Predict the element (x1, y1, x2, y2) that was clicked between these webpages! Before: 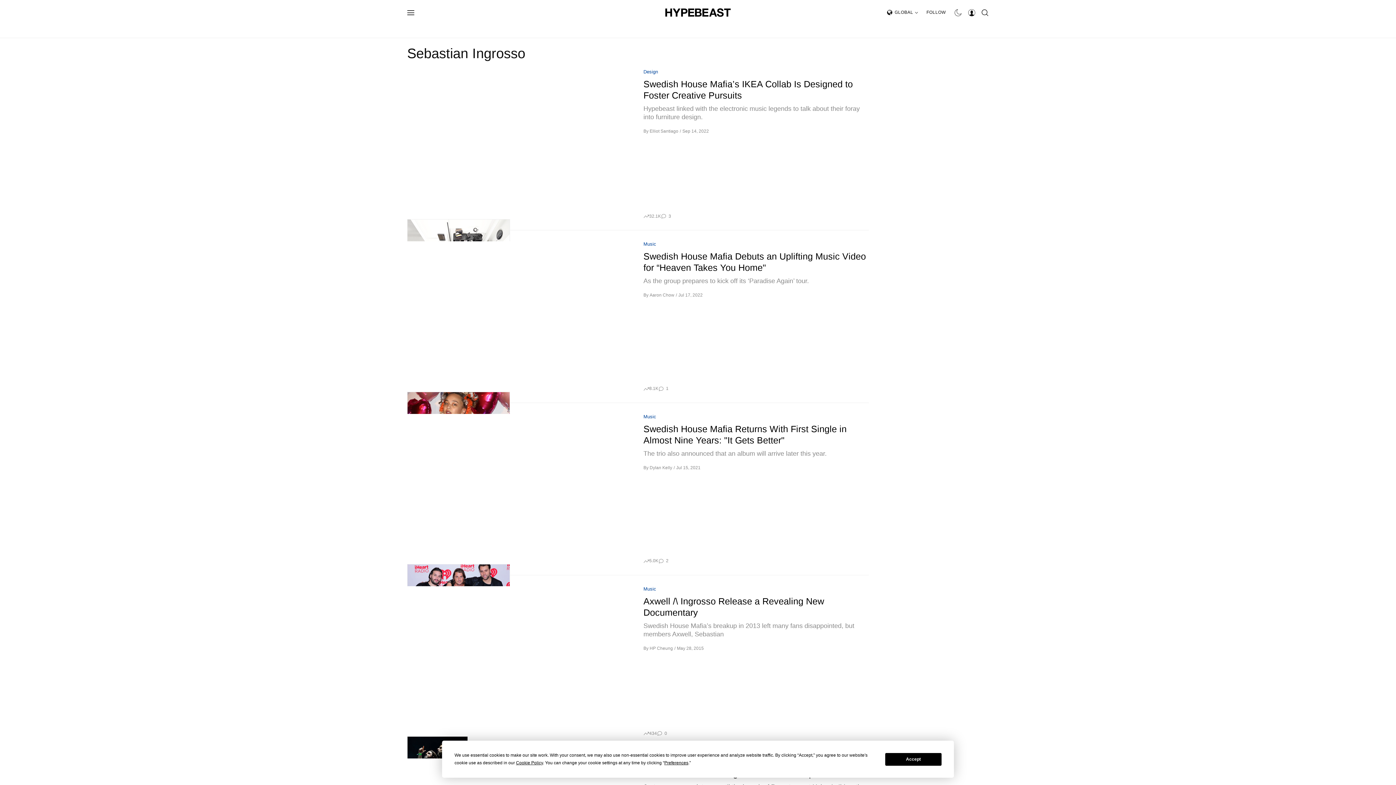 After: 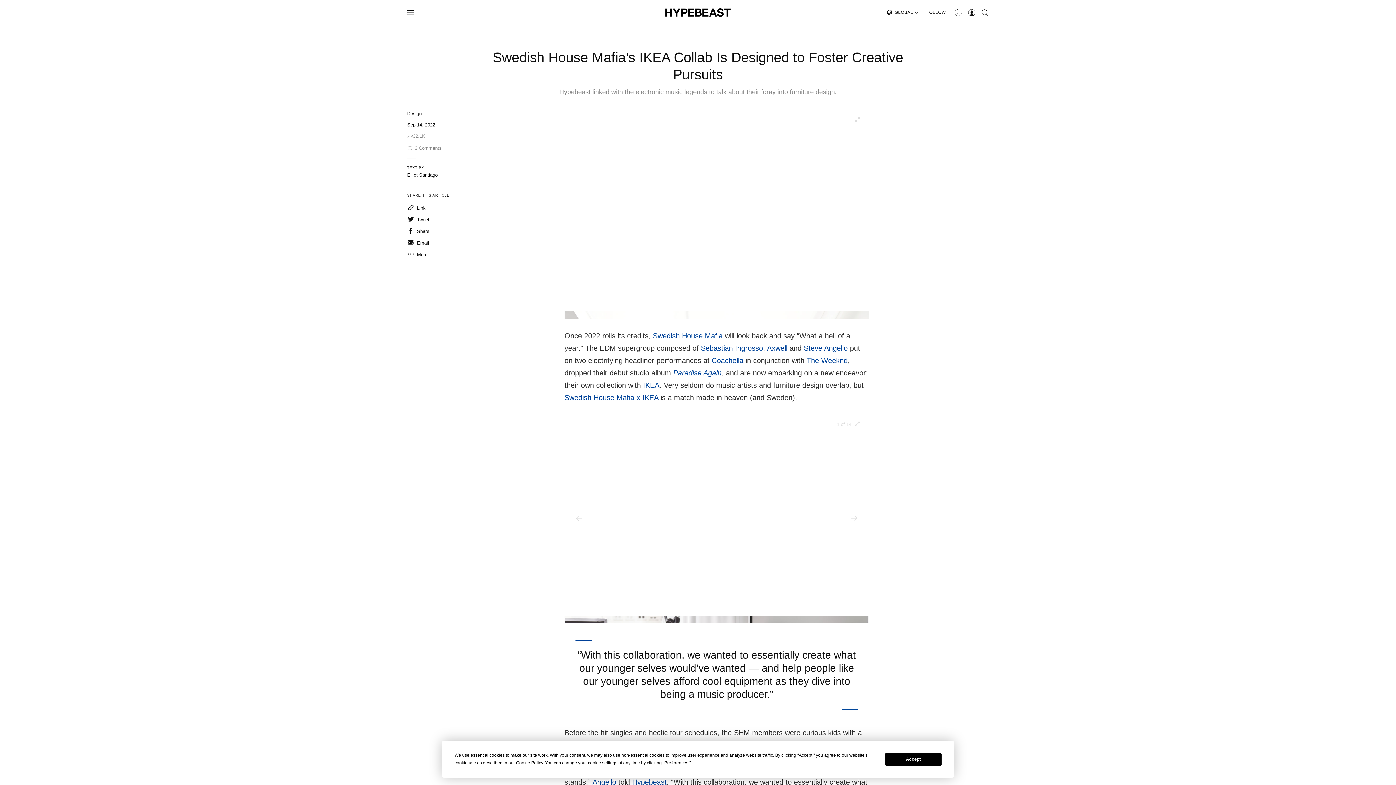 Action: bbox: (643, 78, 869, 101) label: Swedish House Mafia’s IKEA Collab Is Designed to Foster Creative Pursuits